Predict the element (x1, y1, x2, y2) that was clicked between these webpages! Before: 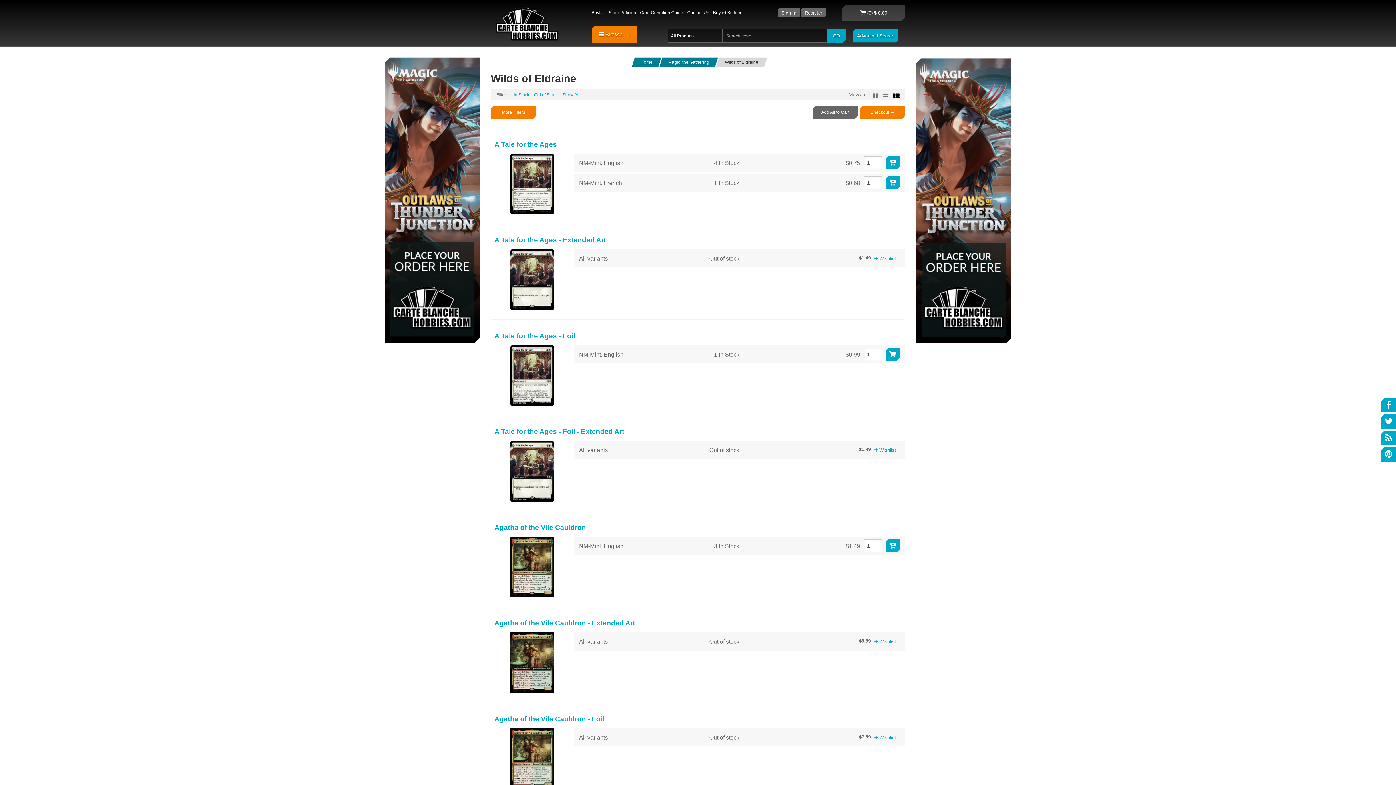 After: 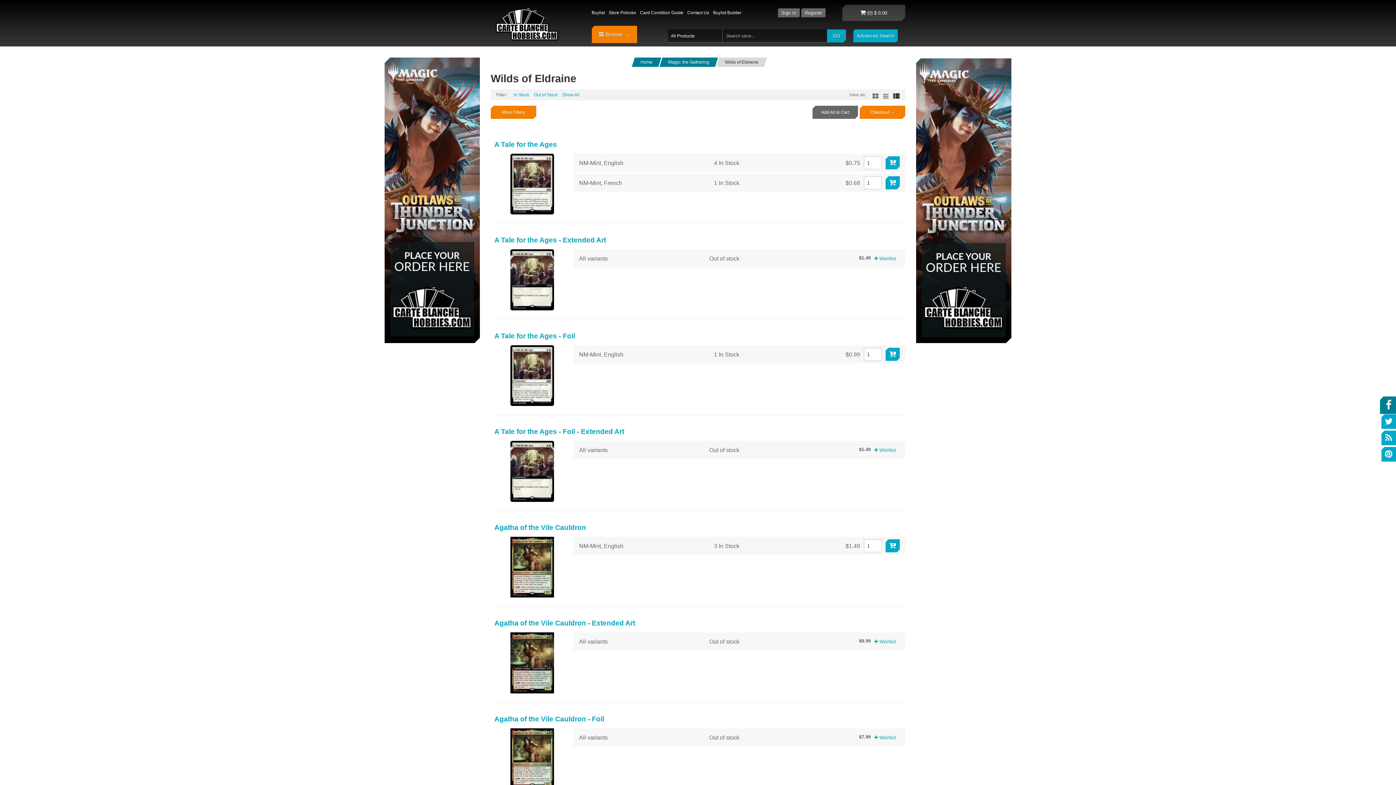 Action: bbox: (1381, 398, 1396, 412)